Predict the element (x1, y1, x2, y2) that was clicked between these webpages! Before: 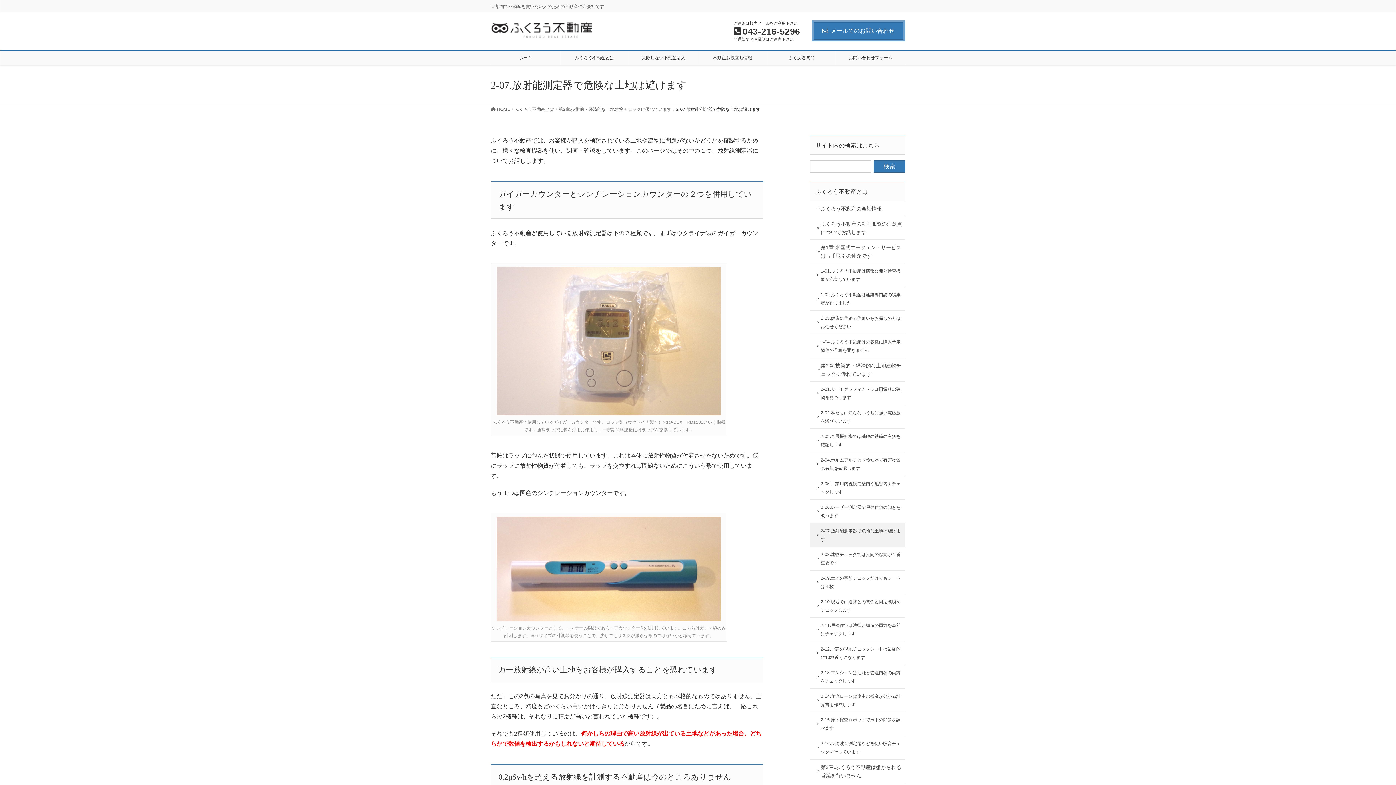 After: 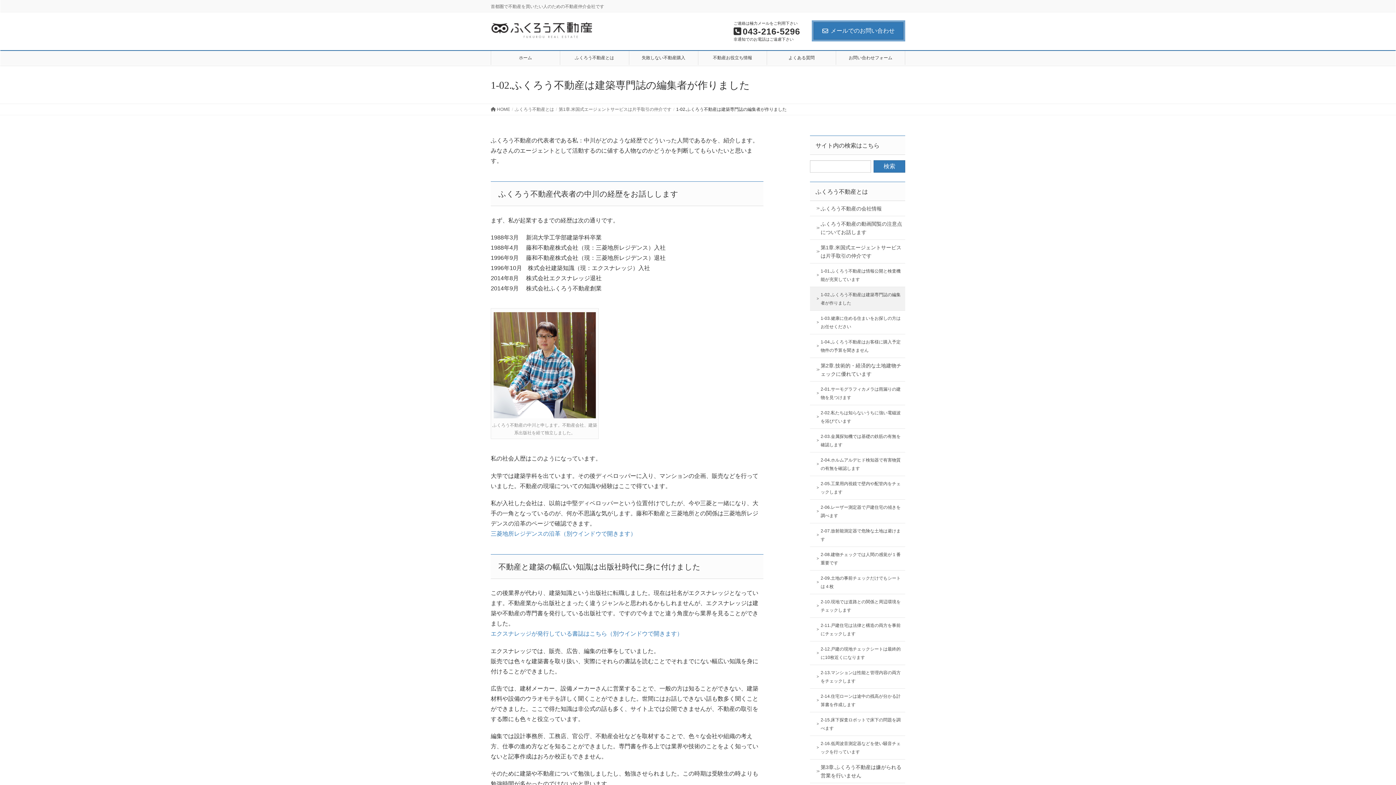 Action: label: 1-02.ふくろう不動産は建築専門誌の編集者が作りました bbox: (810, 287, 905, 310)